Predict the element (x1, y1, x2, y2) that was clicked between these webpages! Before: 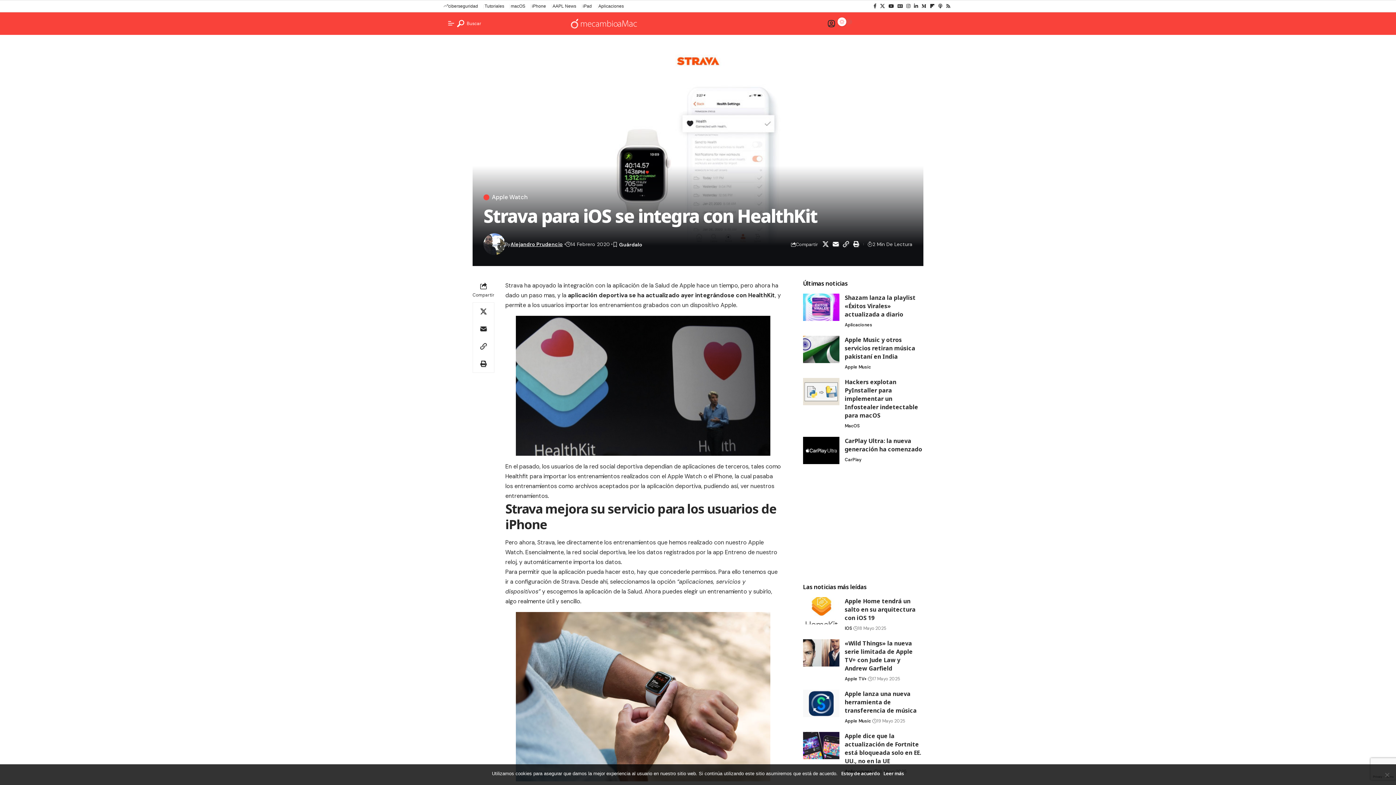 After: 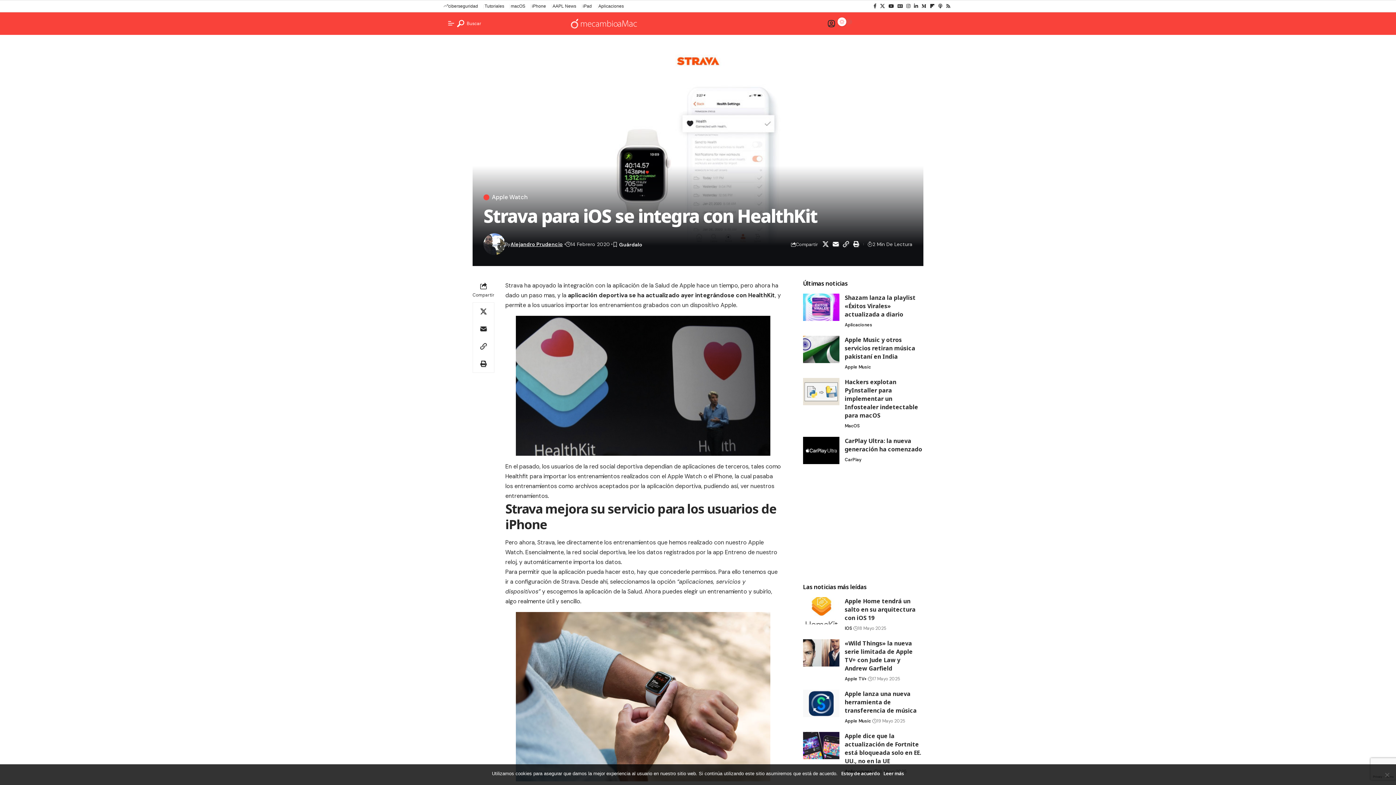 Action: label: Leer más bbox: (883, 770, 904, 777)